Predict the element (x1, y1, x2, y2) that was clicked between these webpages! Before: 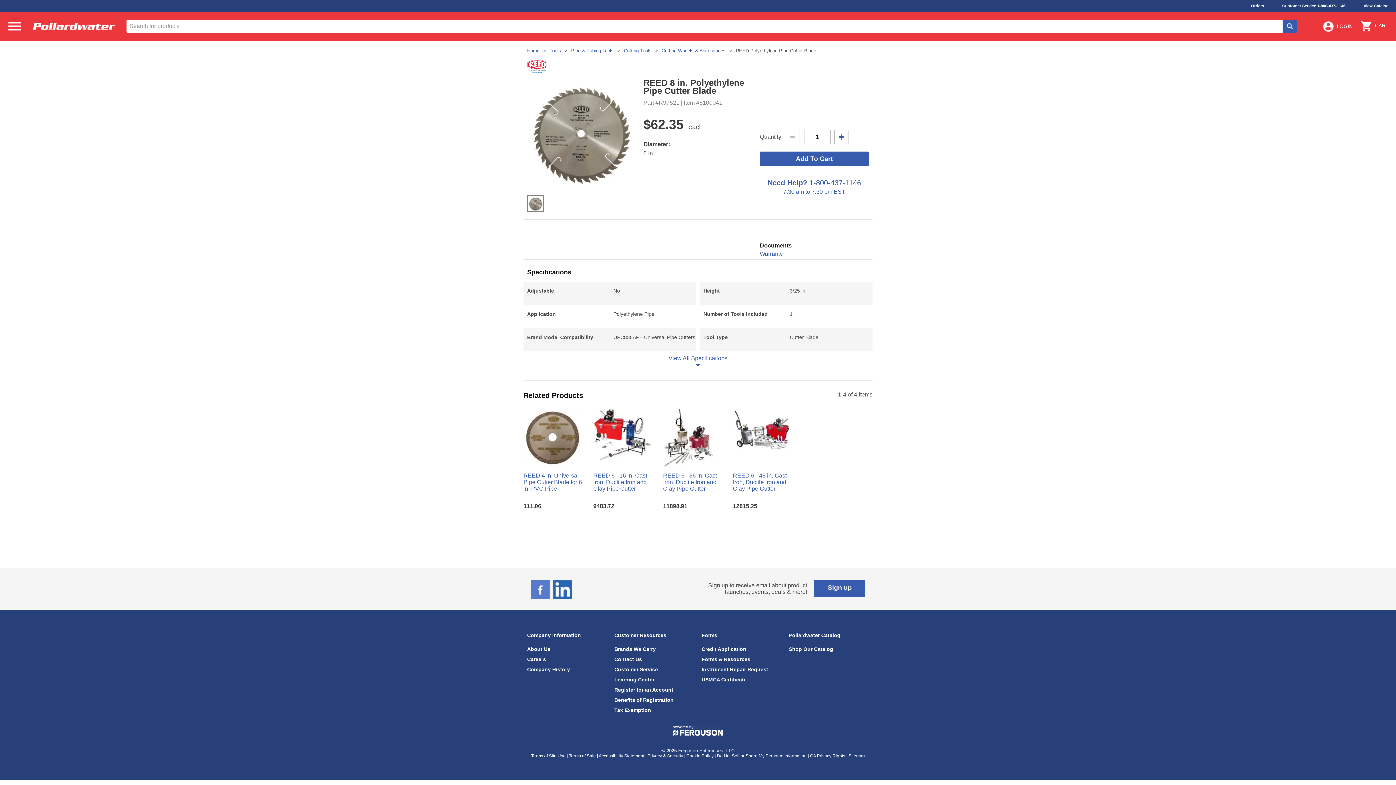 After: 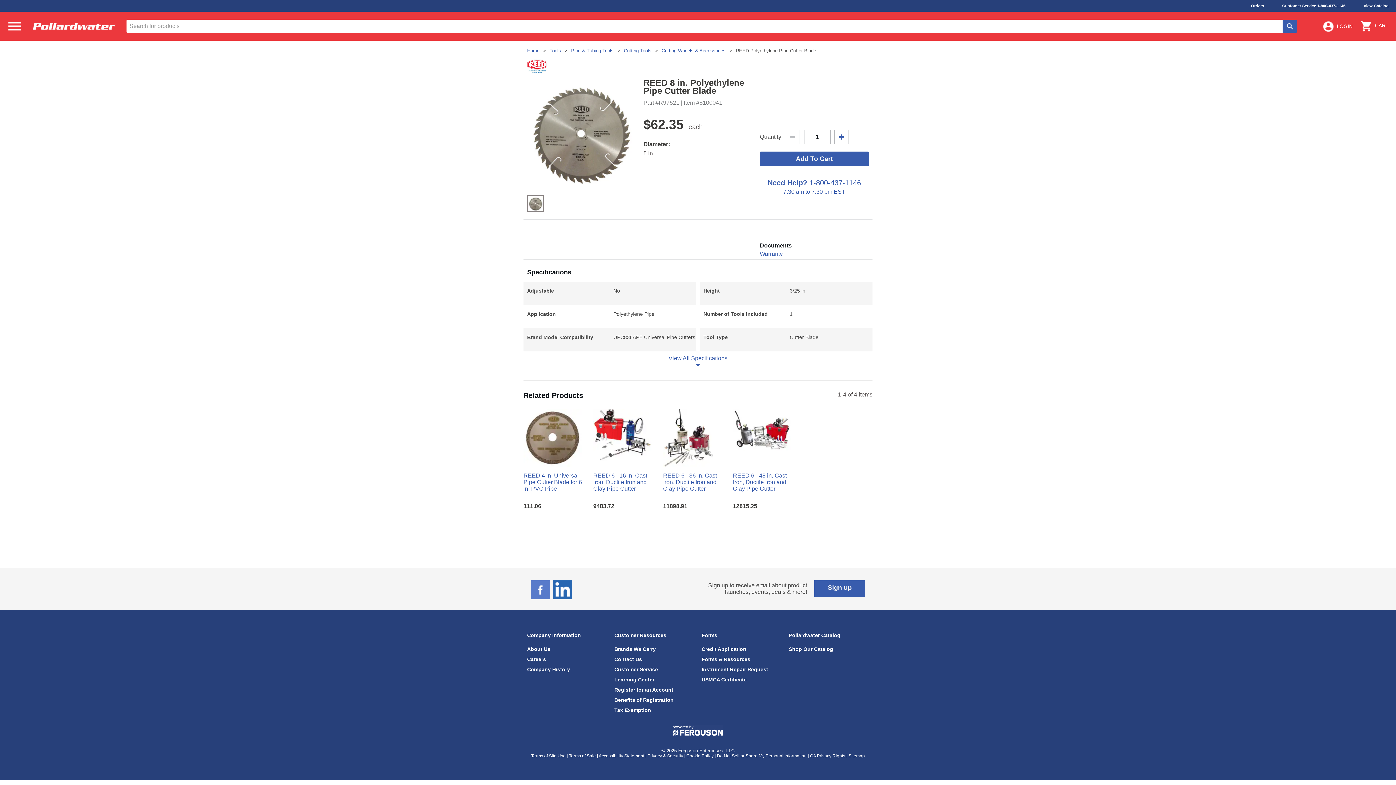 Action: bbox: (814, 580, 865, 597) label: Sign up